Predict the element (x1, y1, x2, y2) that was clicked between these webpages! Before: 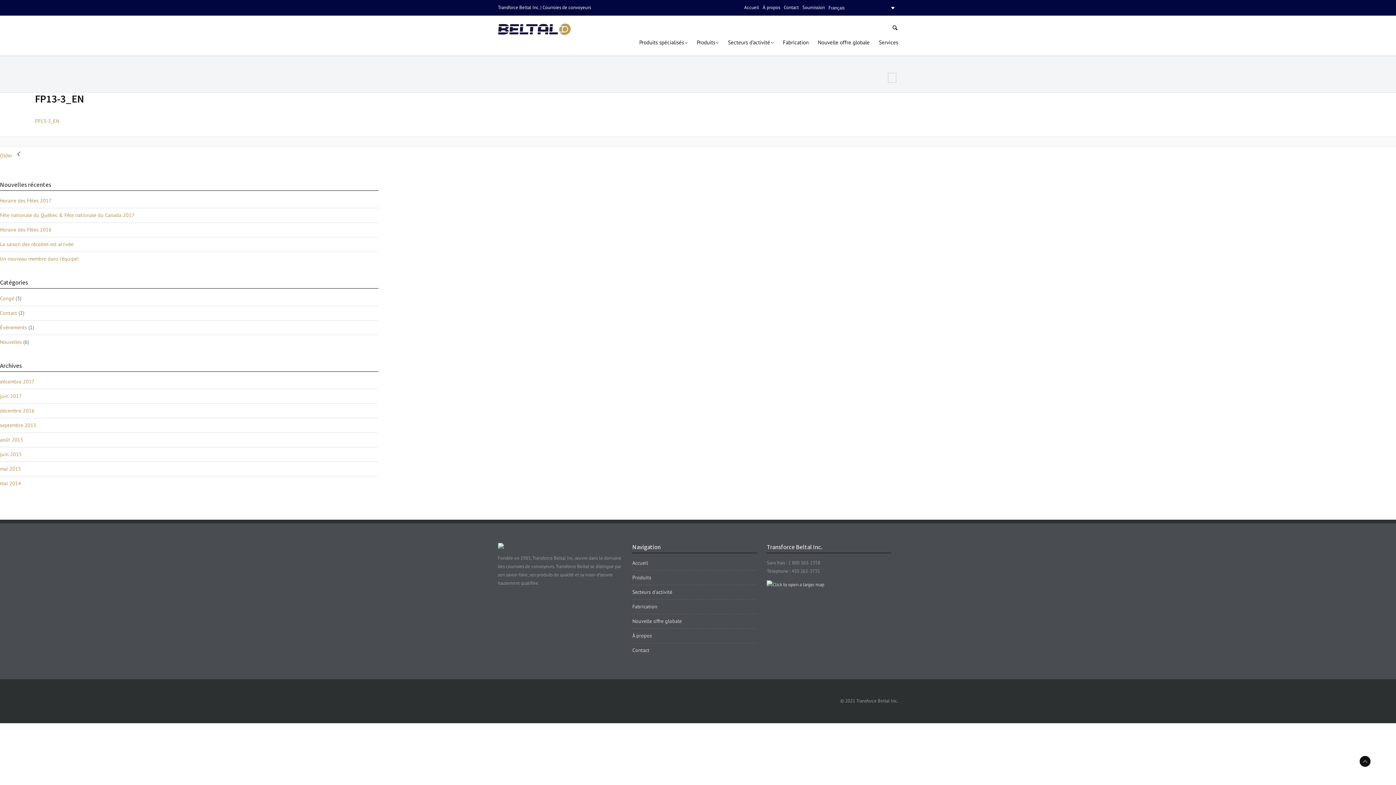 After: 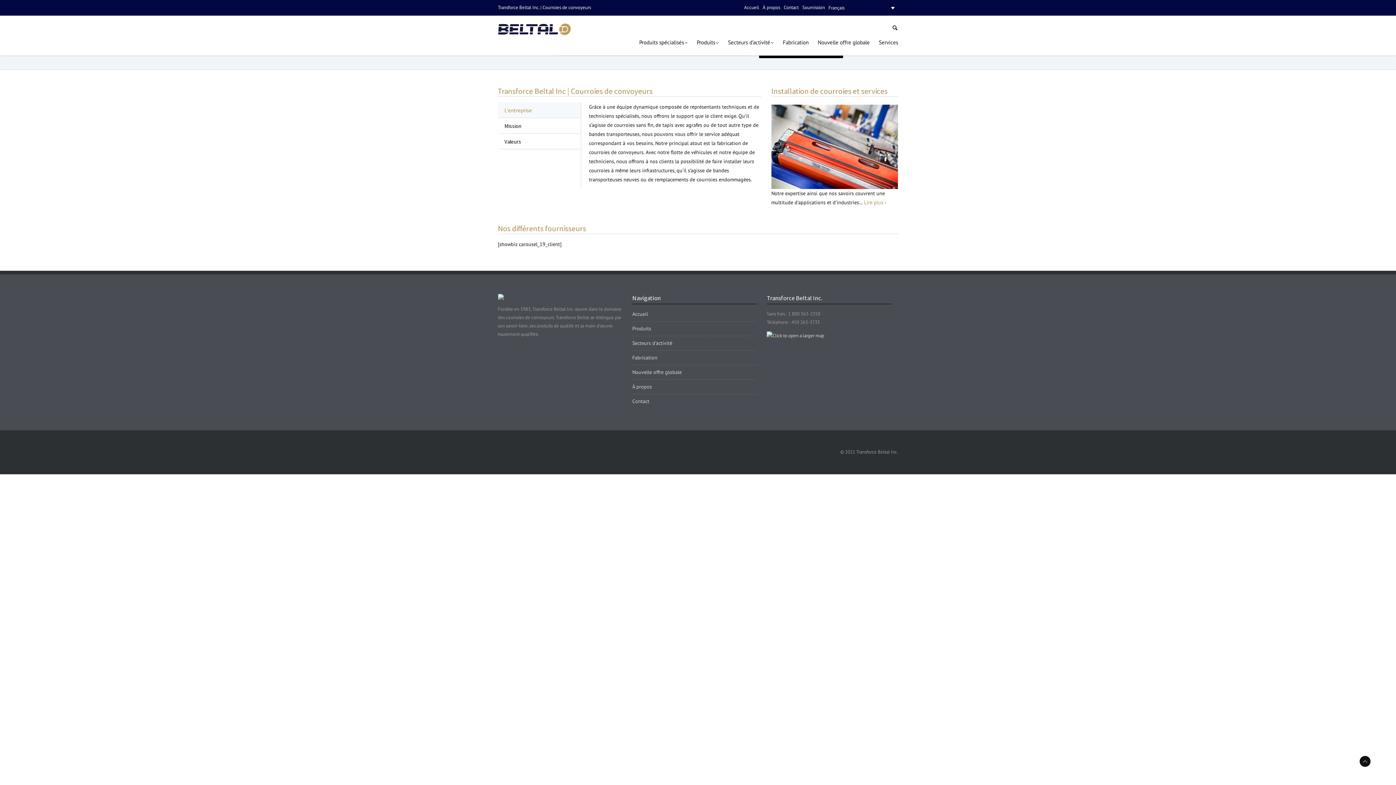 Action: label: Accueil bbox: (632, 560, 648, 566)